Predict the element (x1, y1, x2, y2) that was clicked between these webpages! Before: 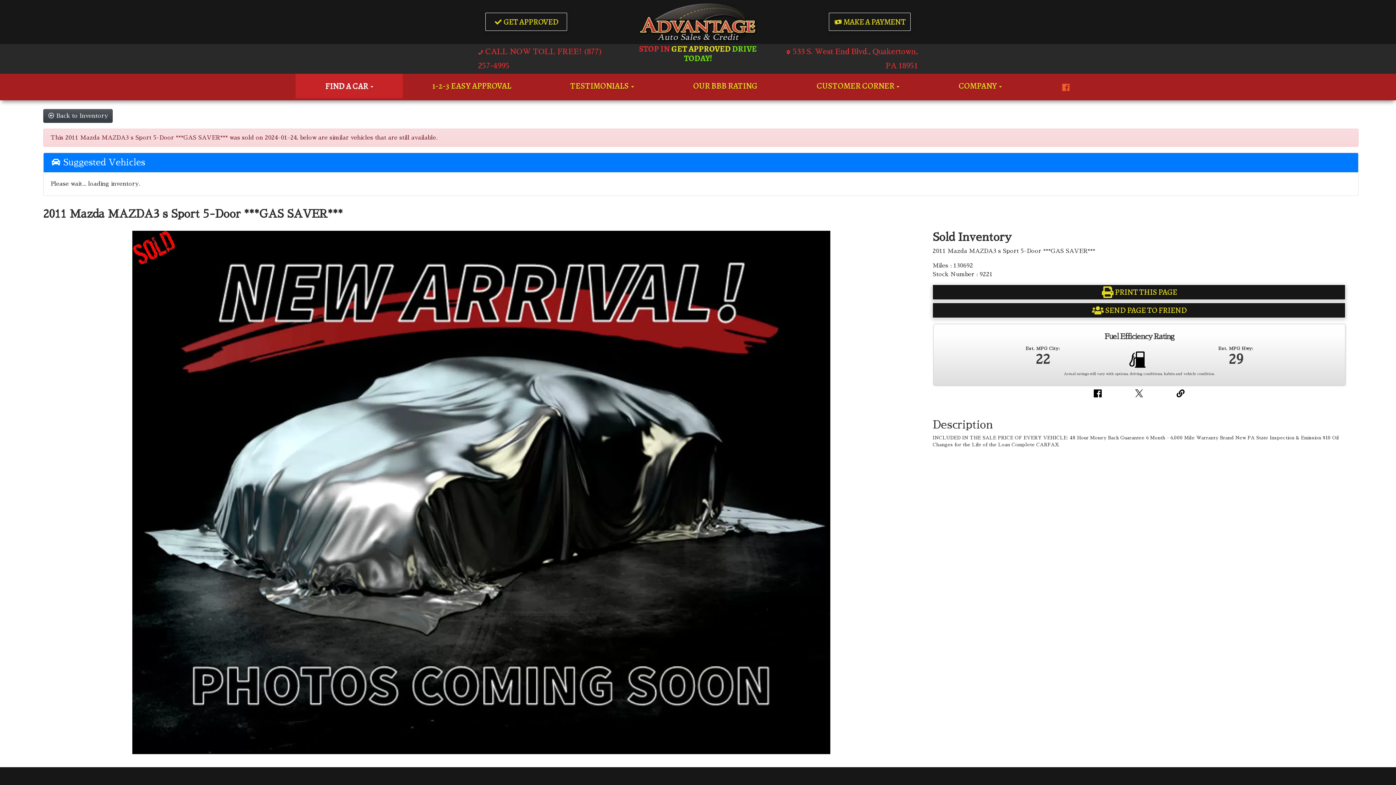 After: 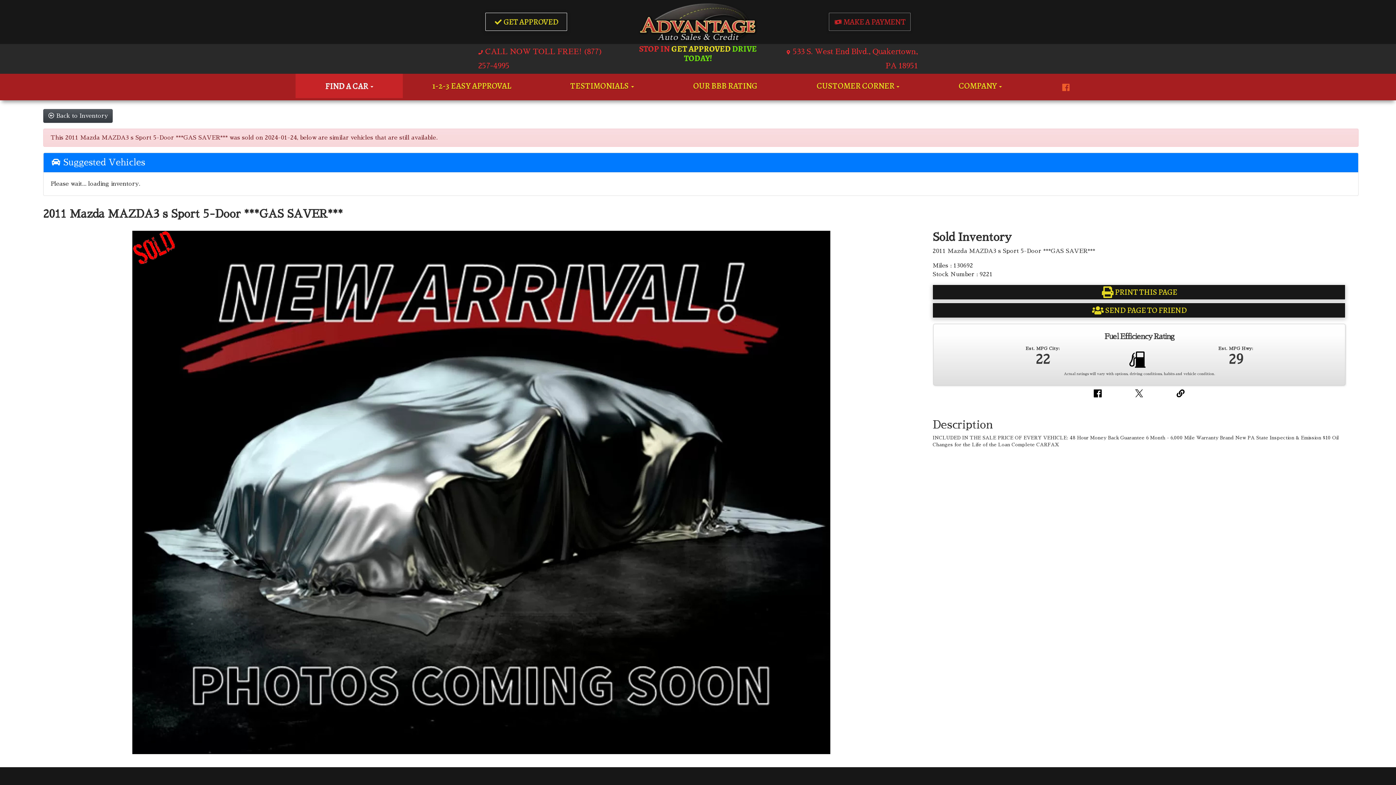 Action: label:  MAKE A PAYMENT bbox: (829, 12, 910, 31)